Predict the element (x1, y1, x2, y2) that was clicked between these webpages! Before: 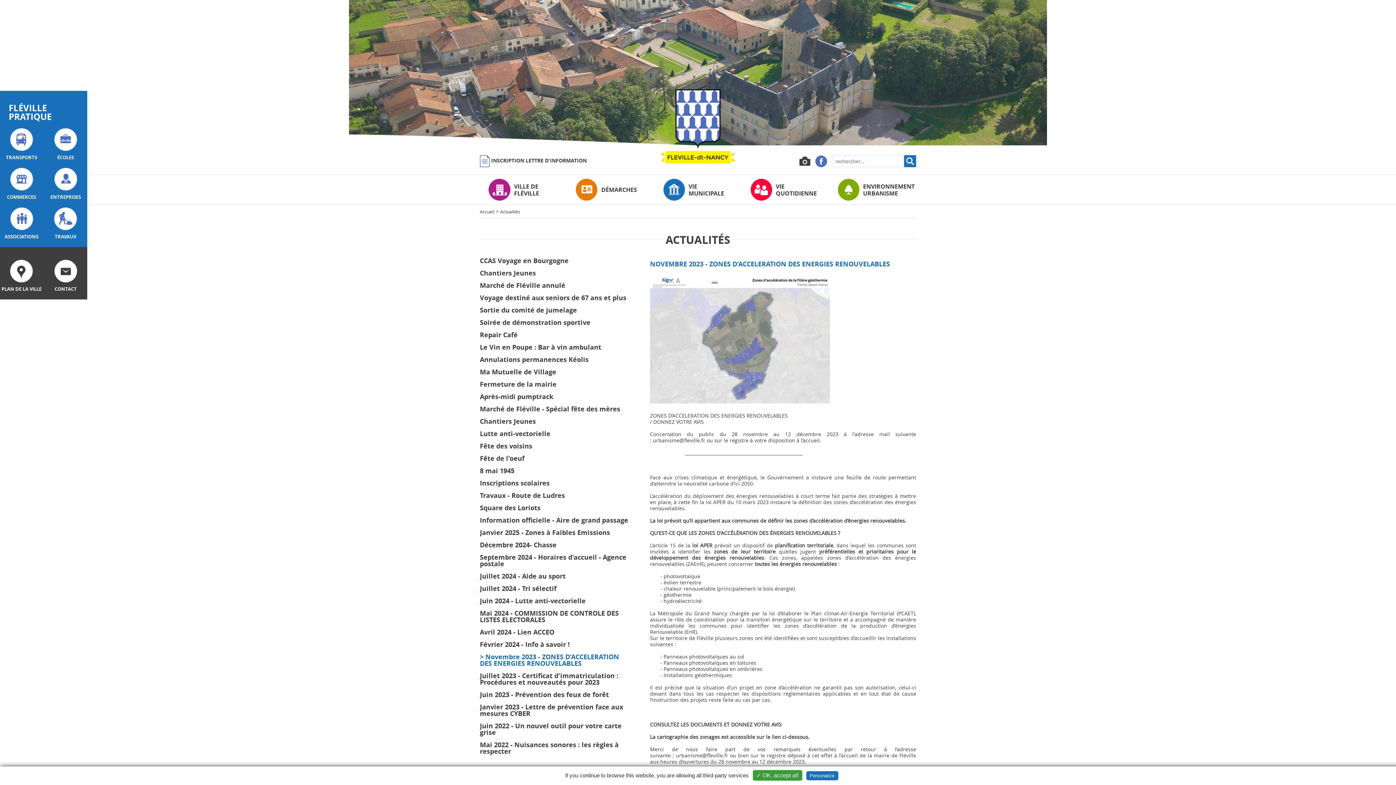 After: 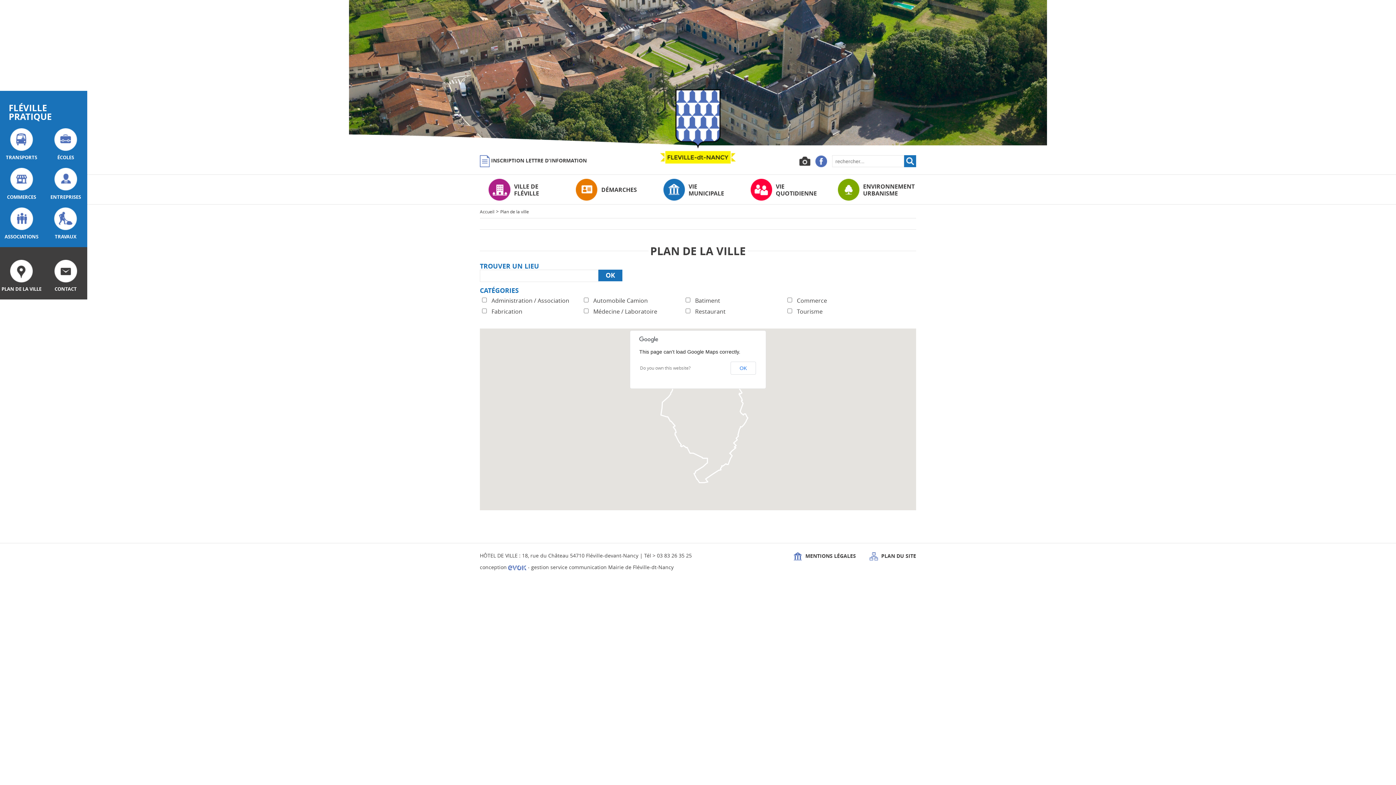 Action: label: 
COMMERCES bbox: (0, 168, 42, 200)